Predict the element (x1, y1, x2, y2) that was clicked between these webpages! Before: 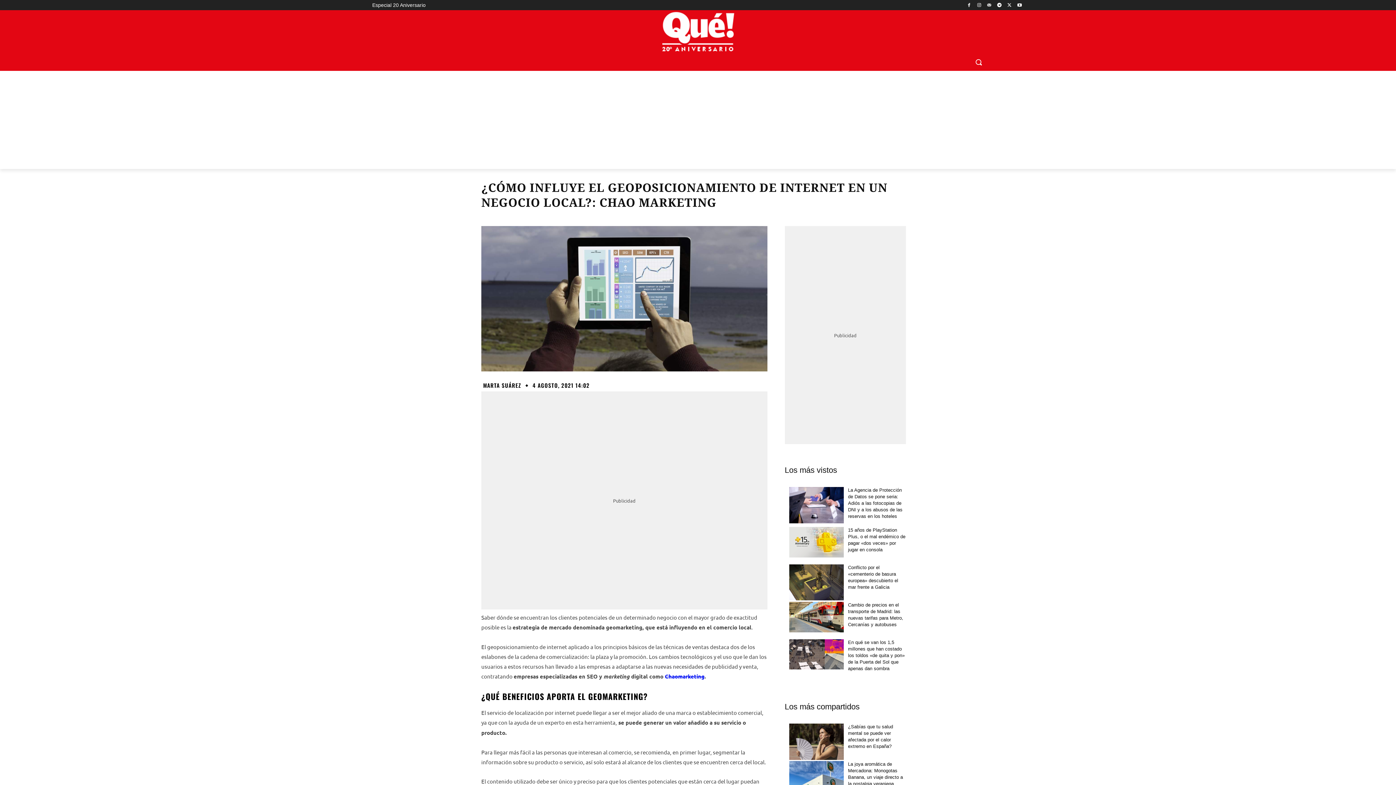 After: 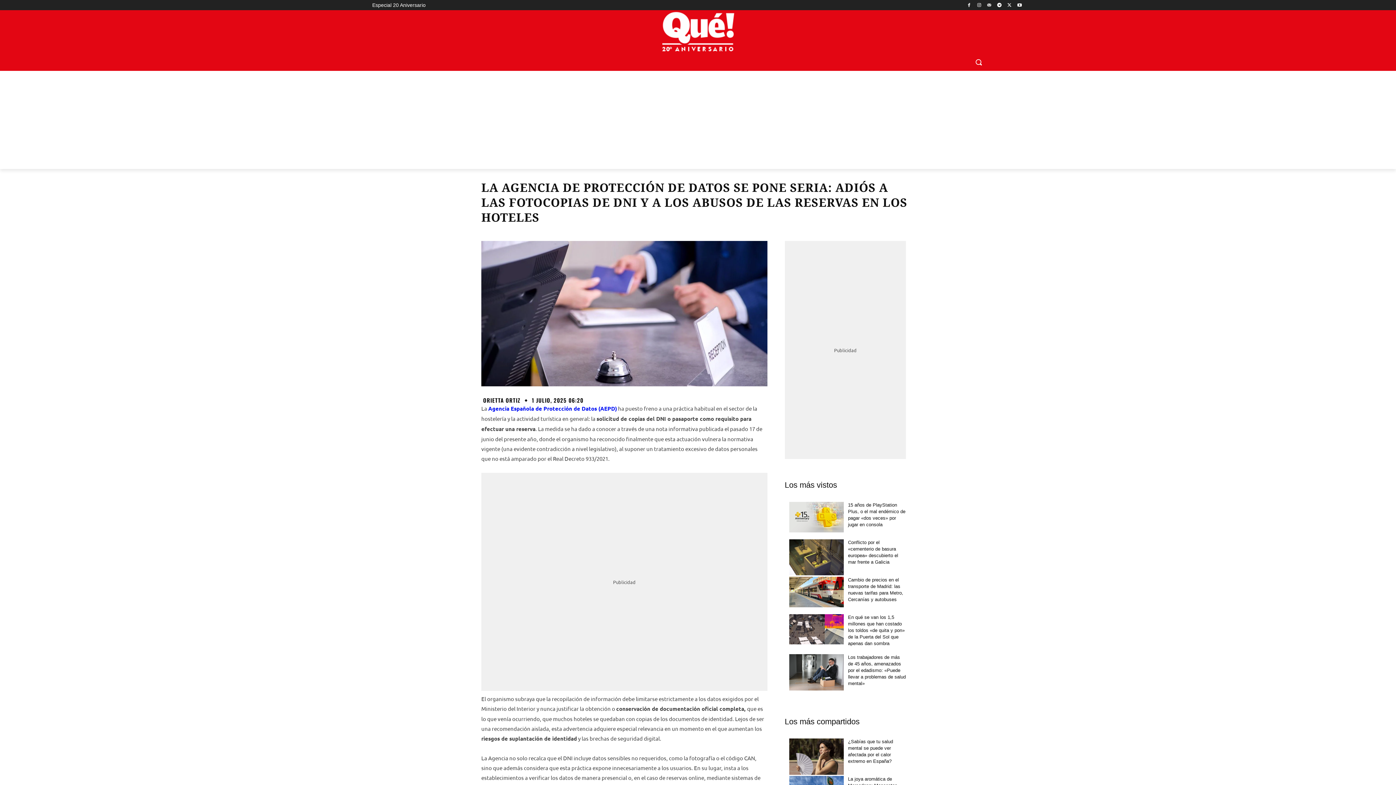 Action: bbox: (789, 487, 843, 516)